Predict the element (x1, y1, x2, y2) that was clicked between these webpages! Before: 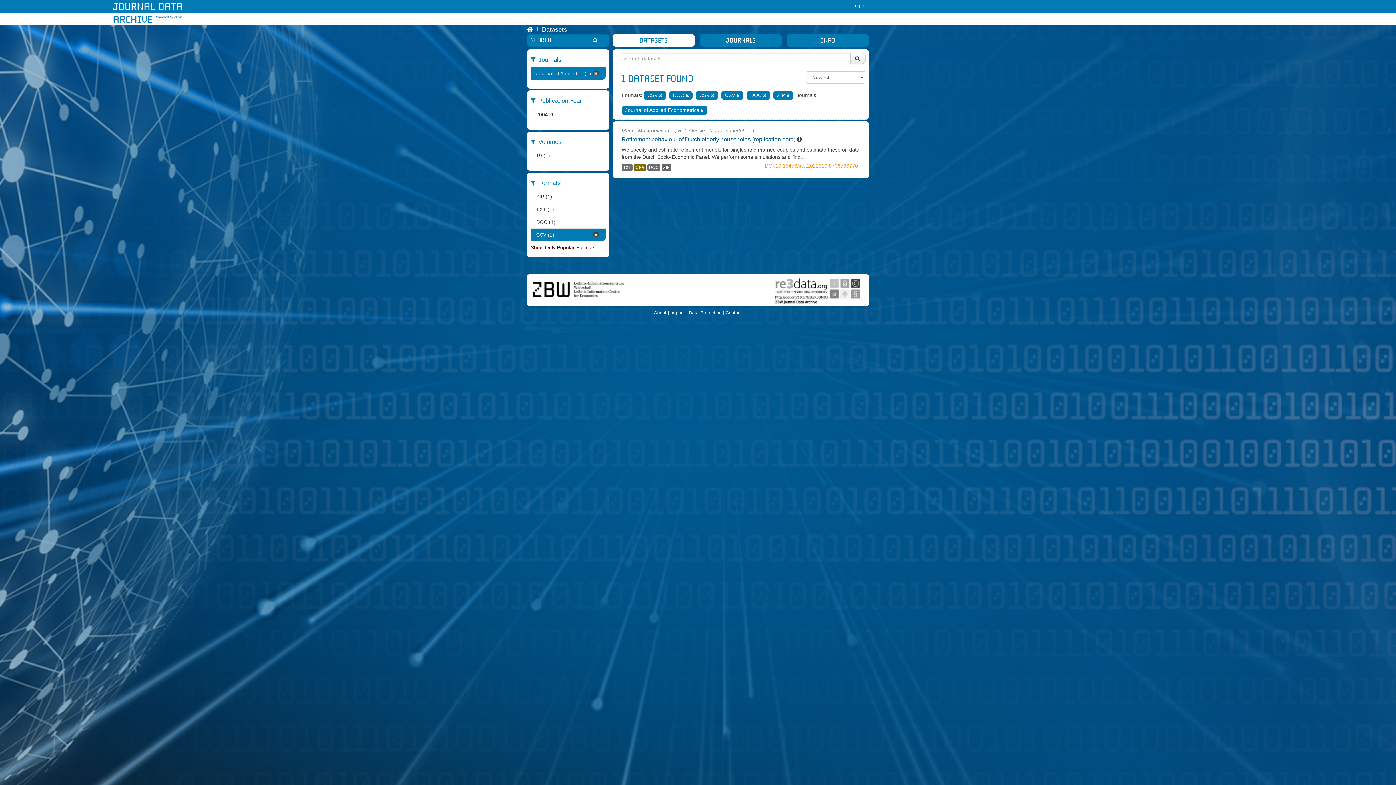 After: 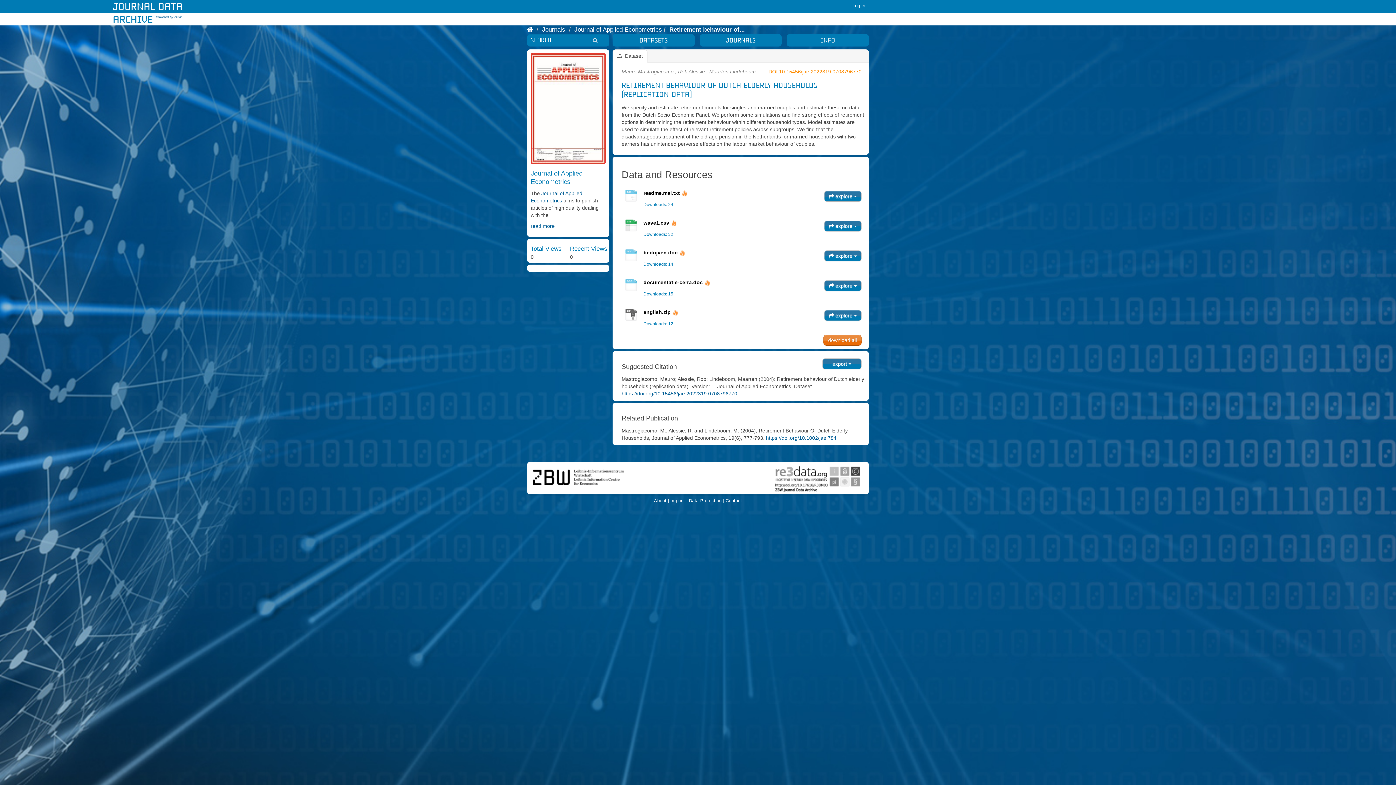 Action: label: CSV bbox: (634, 164, 646, 170)